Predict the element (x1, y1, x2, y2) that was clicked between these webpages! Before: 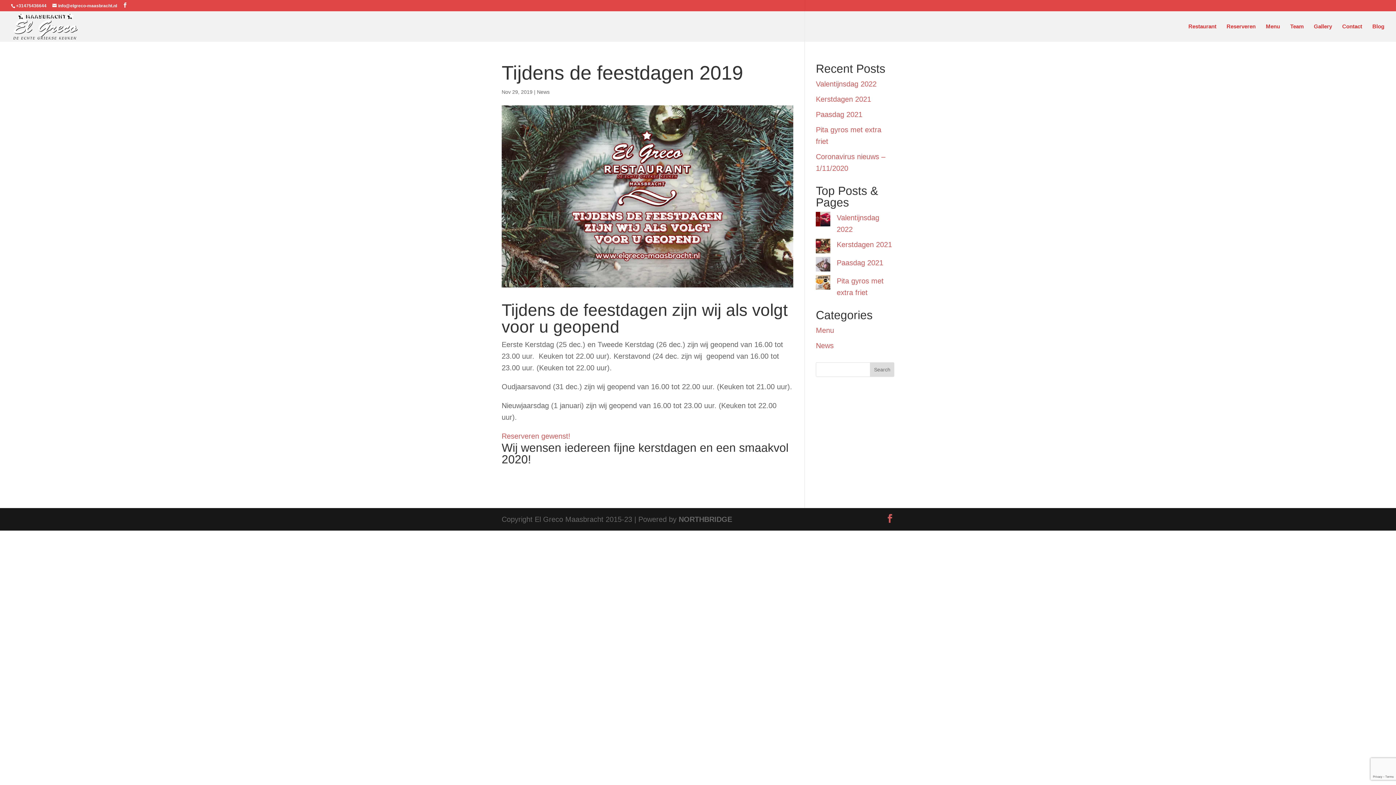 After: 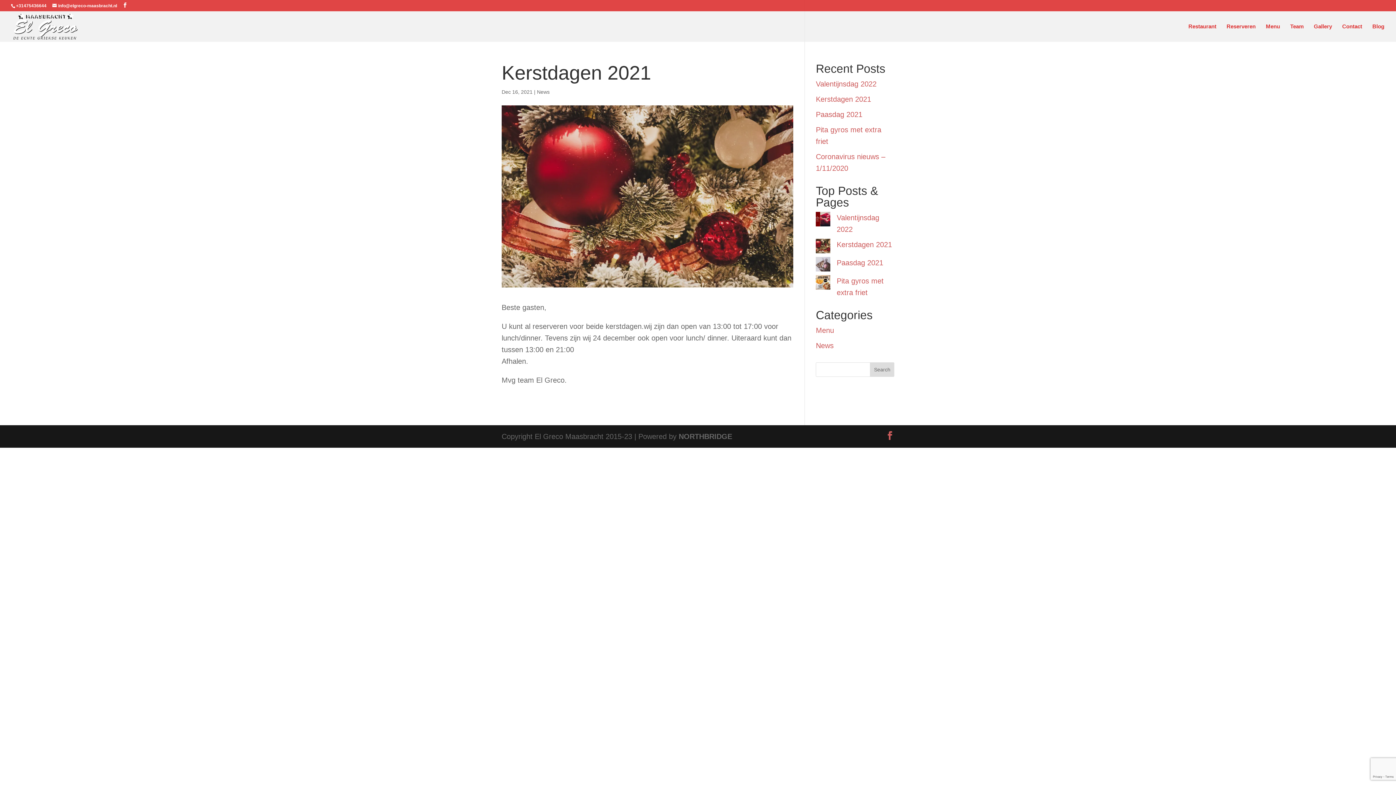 Action: bbox: (836, 240, 892, 248) label: Kerstdagen 2021